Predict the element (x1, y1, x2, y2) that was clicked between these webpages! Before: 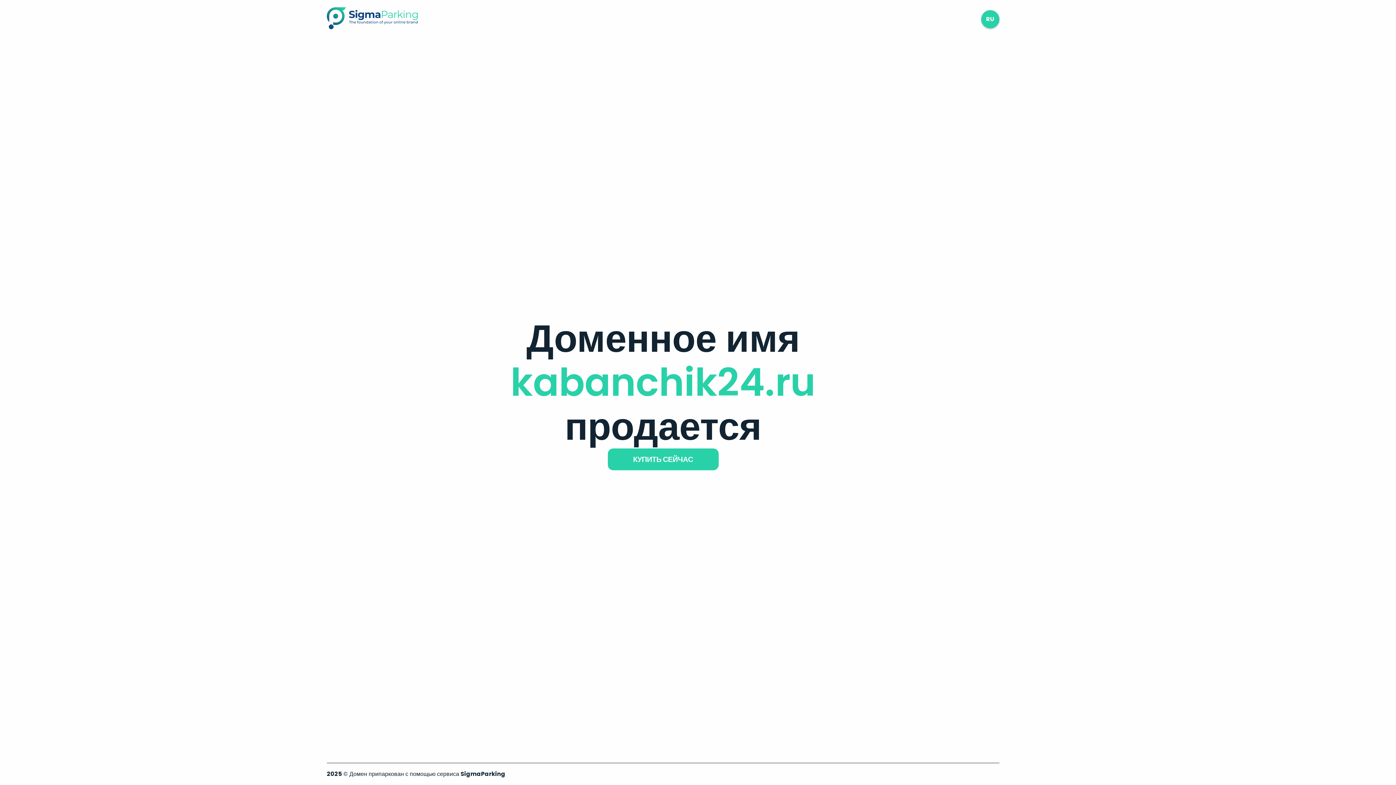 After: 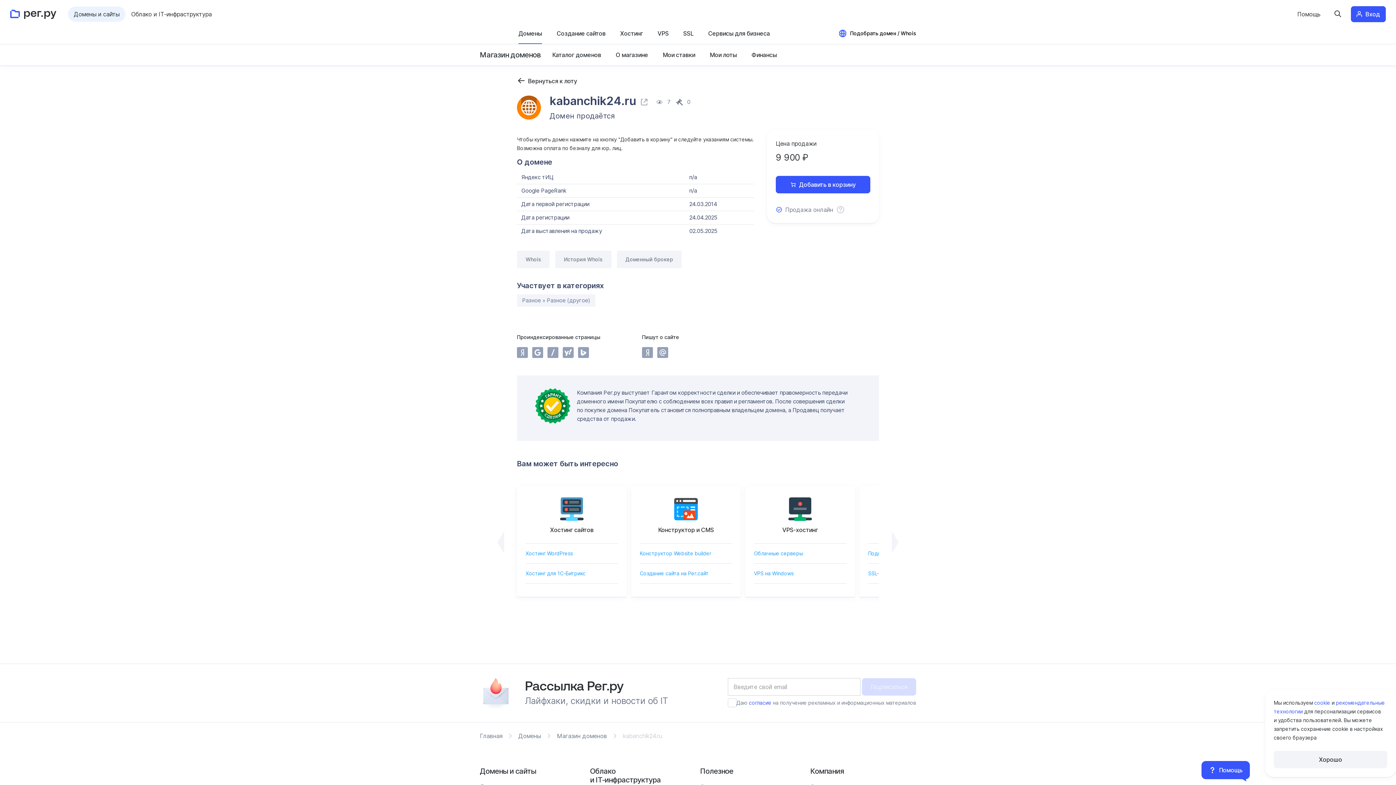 Action: label: КУПИТЬ СЕЙЧАС bbox: (607, 448, 718, 470)